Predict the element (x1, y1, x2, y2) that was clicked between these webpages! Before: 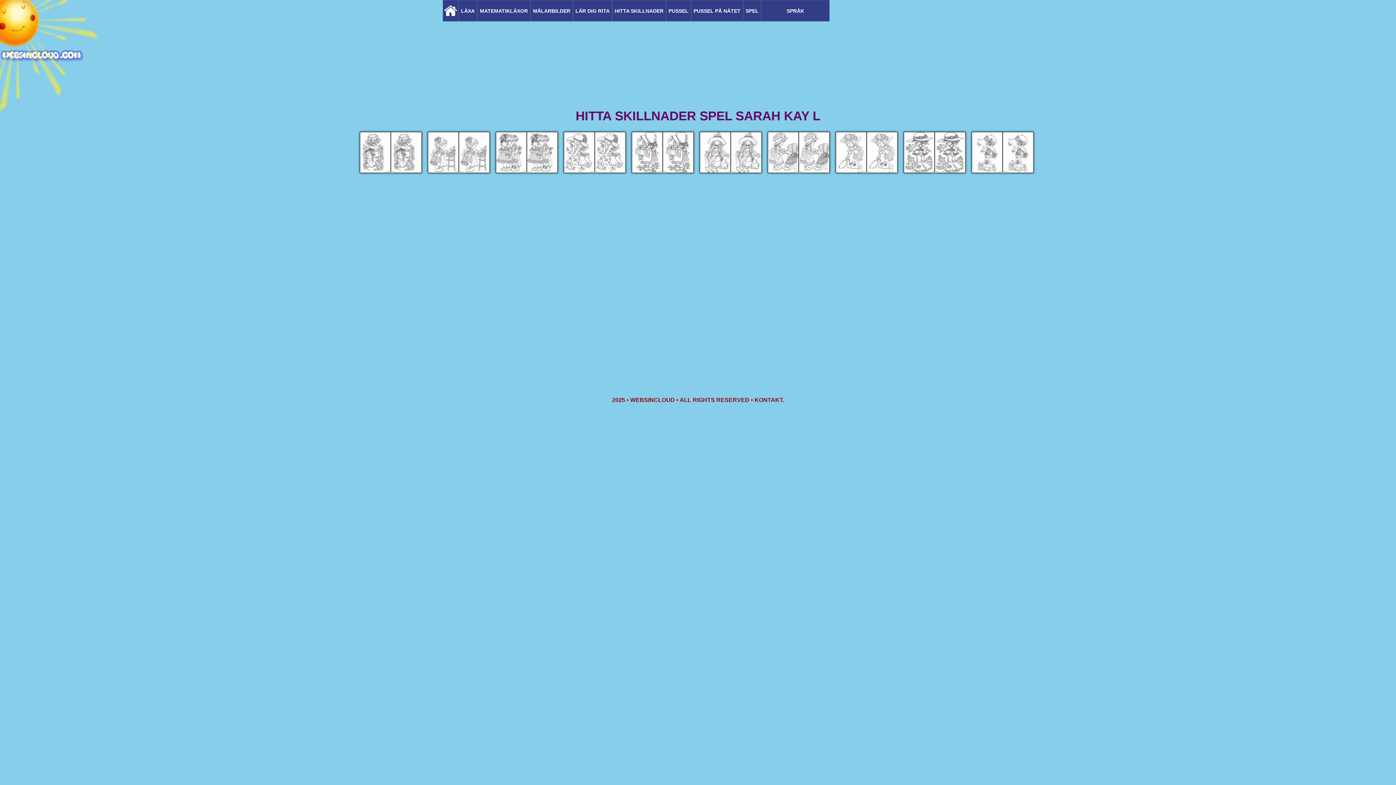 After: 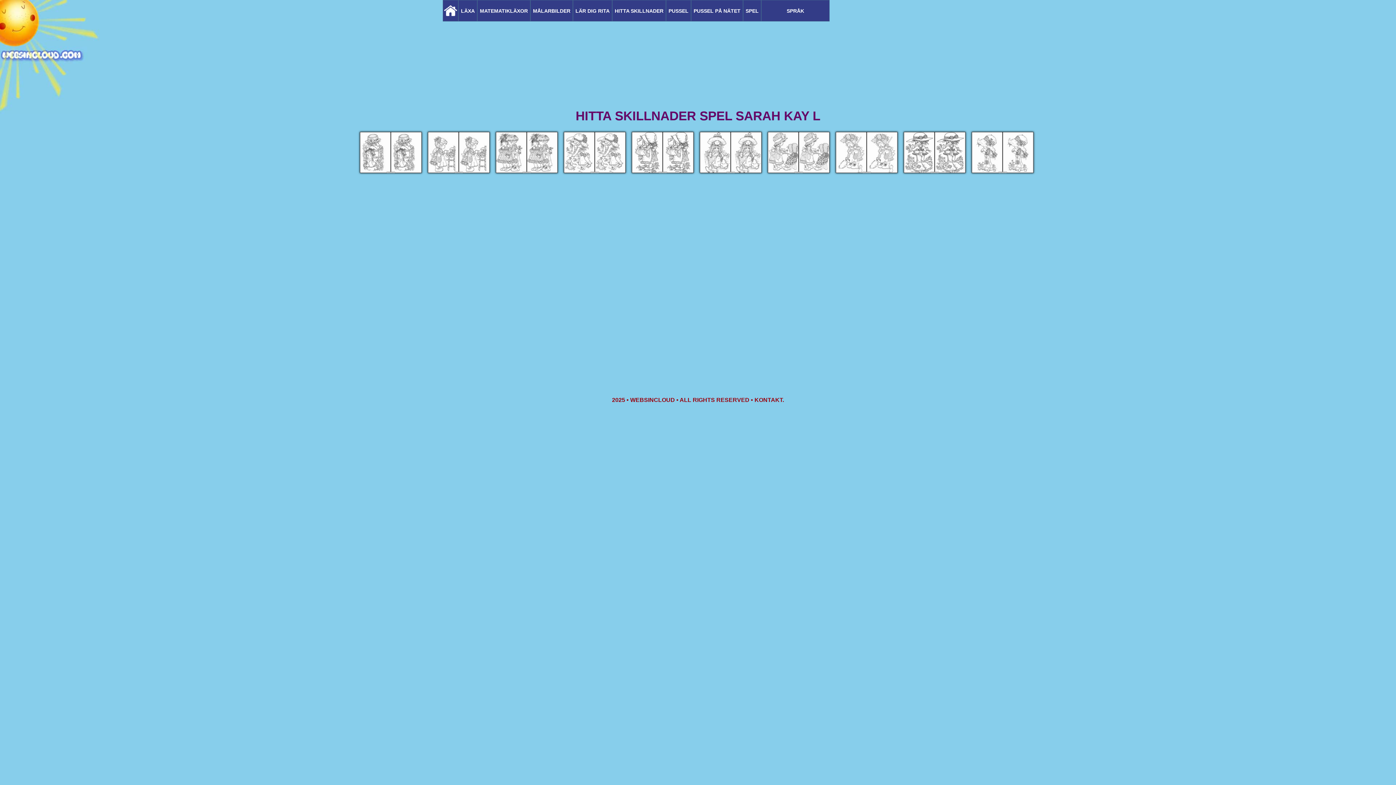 Action: bbox: (834, 170, 899, 176)